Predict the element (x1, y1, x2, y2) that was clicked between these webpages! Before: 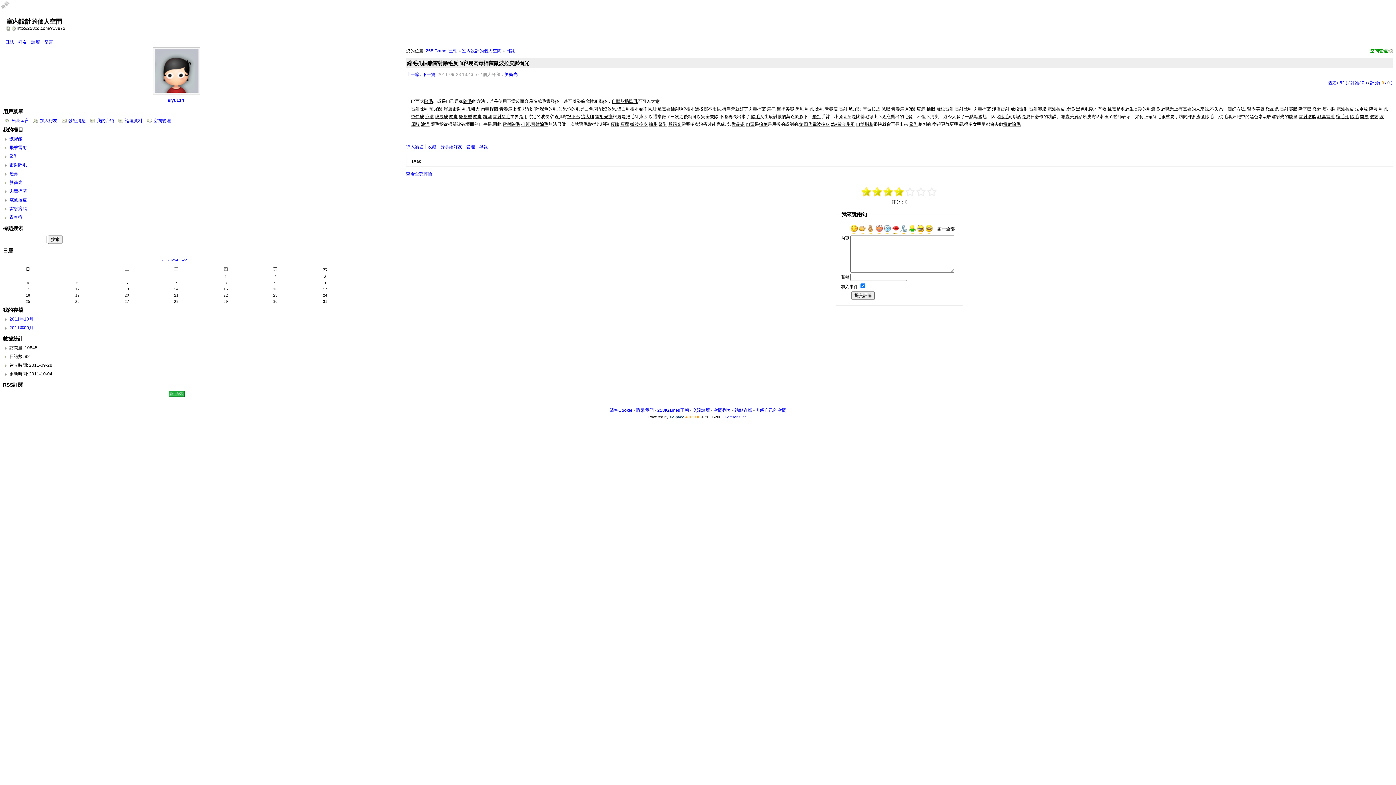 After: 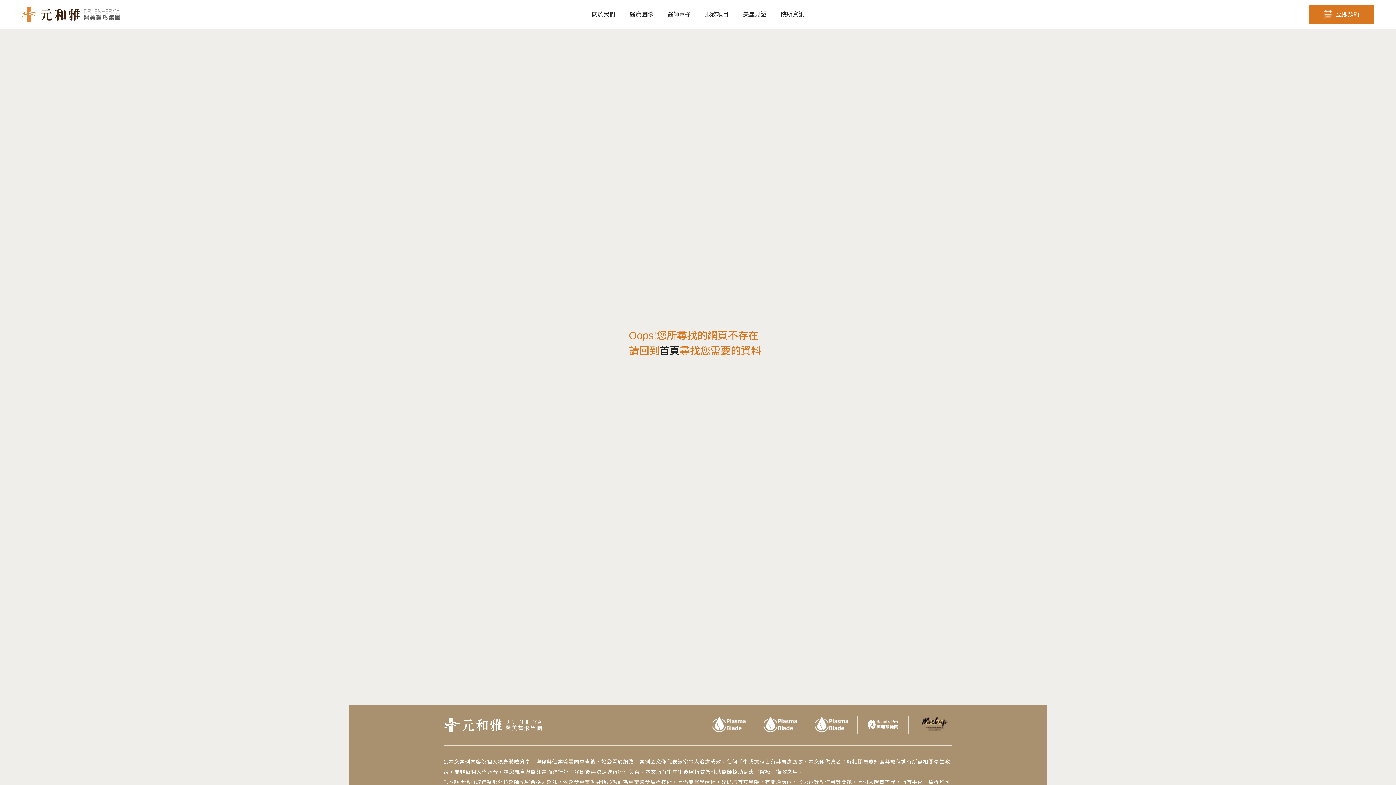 Action: label: 雷射光療 bbox: (595, 114, 612, 119)